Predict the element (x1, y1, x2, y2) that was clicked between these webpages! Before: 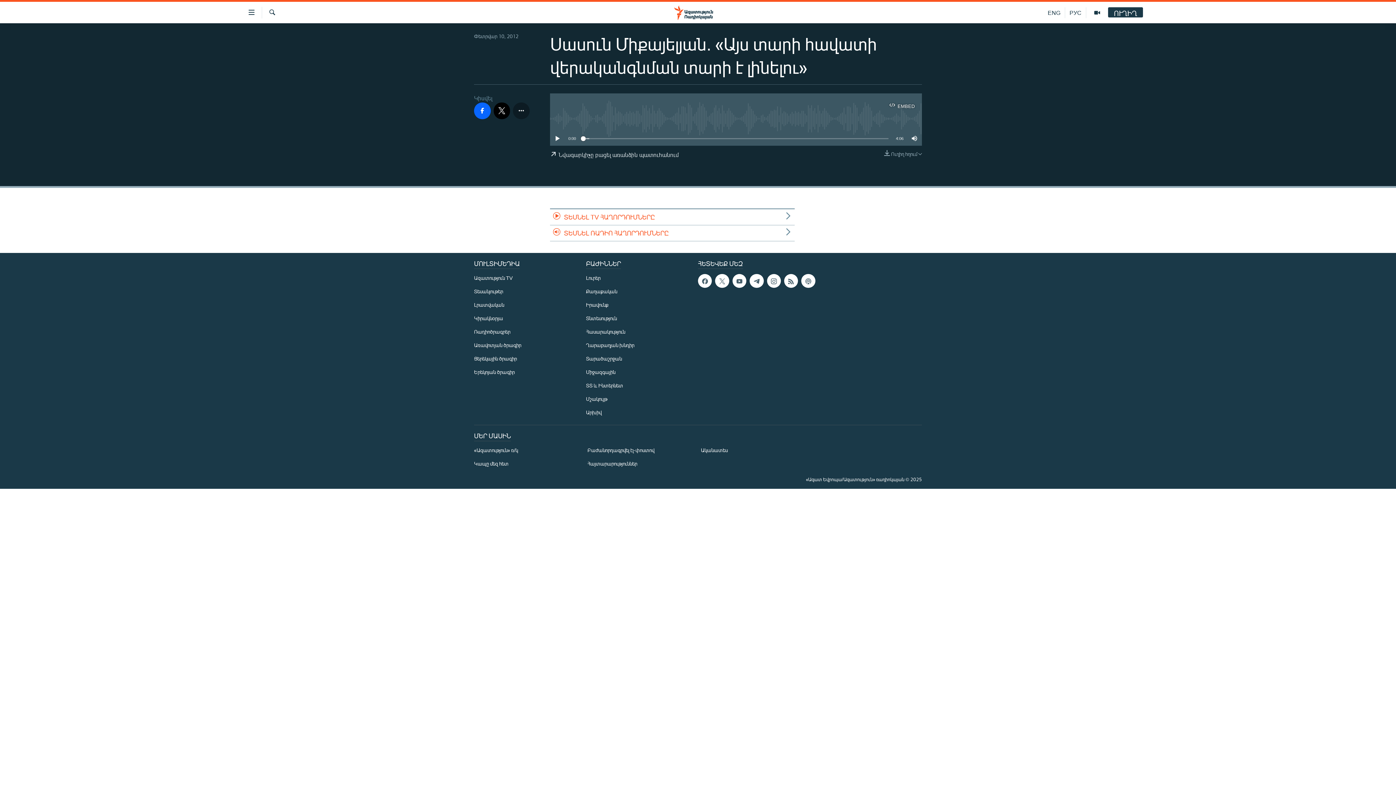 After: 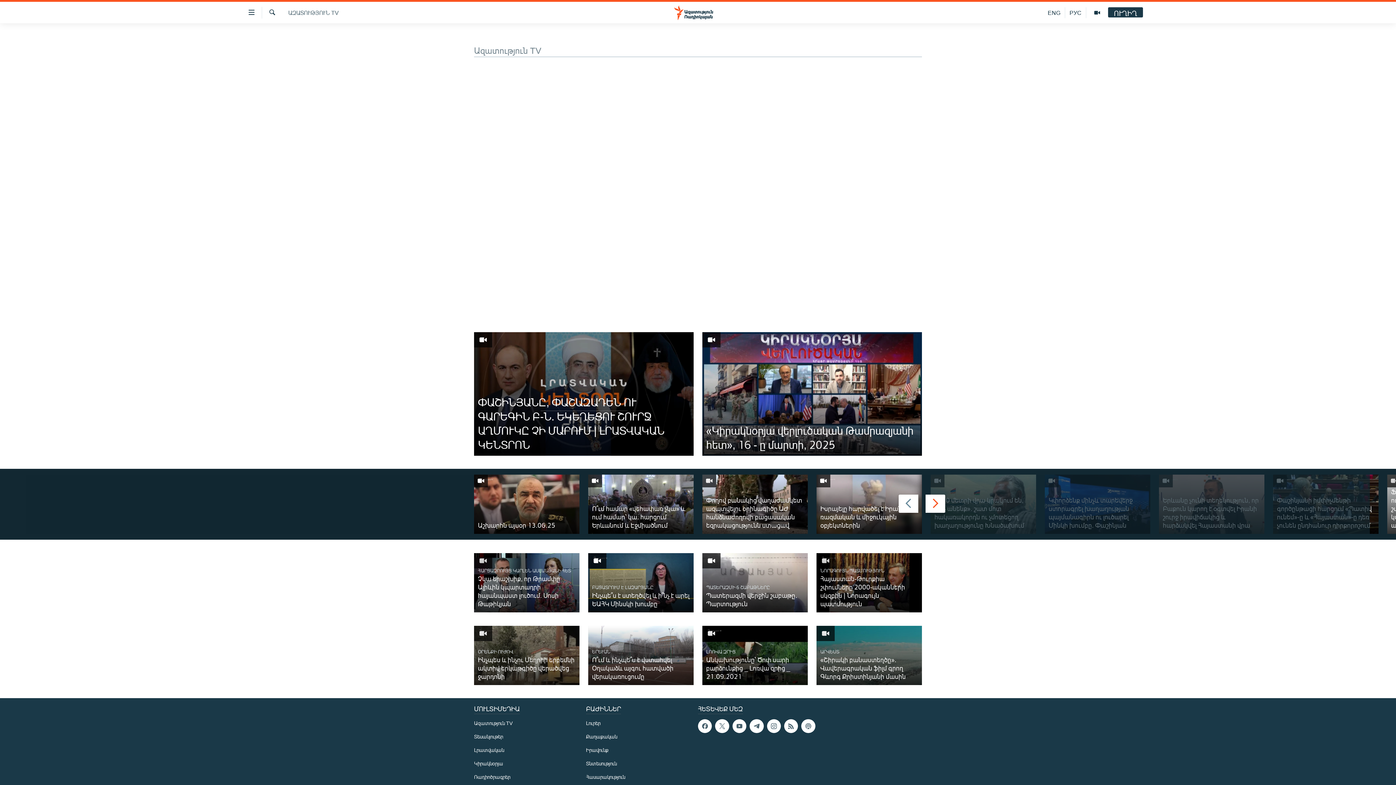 Action: label: Ազատություն TV bbox: (474, 274, 581, 281)